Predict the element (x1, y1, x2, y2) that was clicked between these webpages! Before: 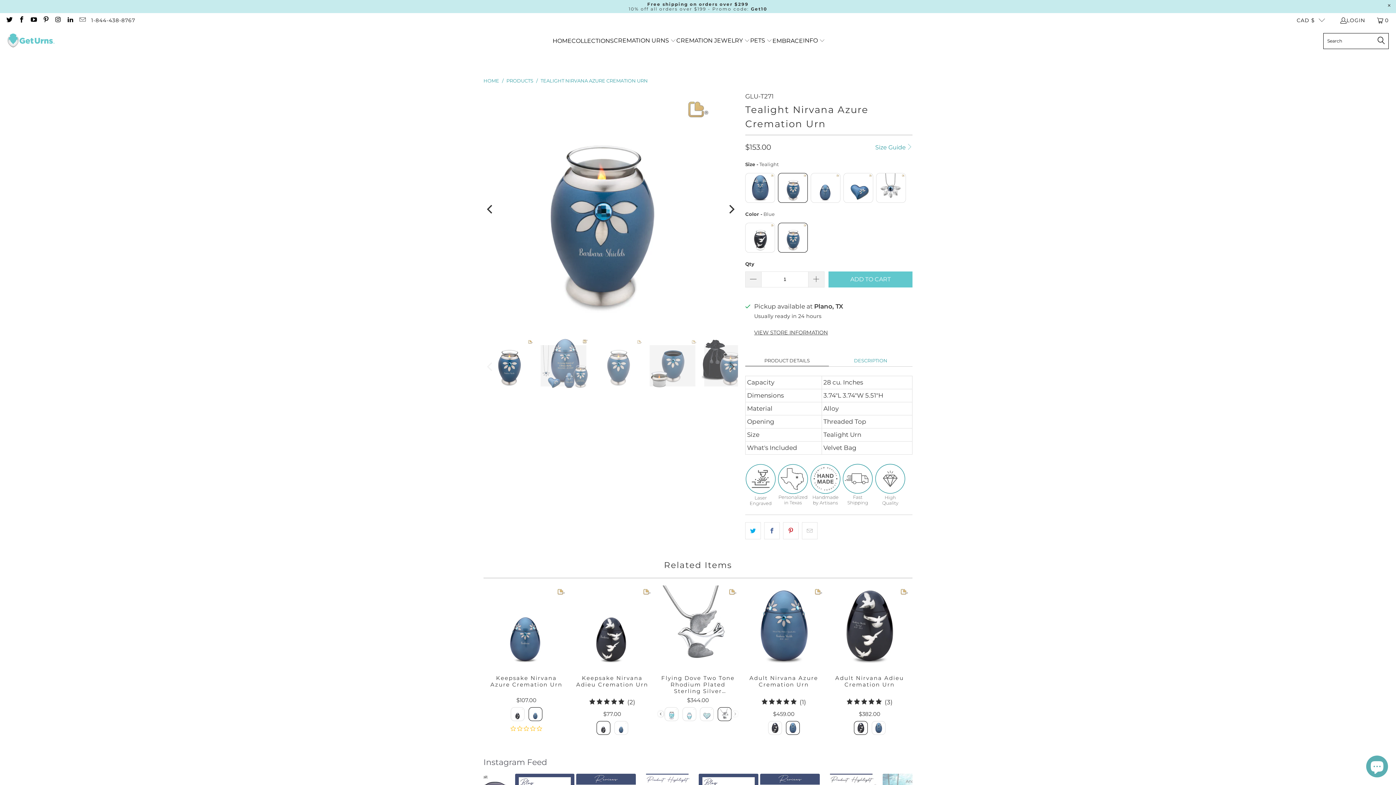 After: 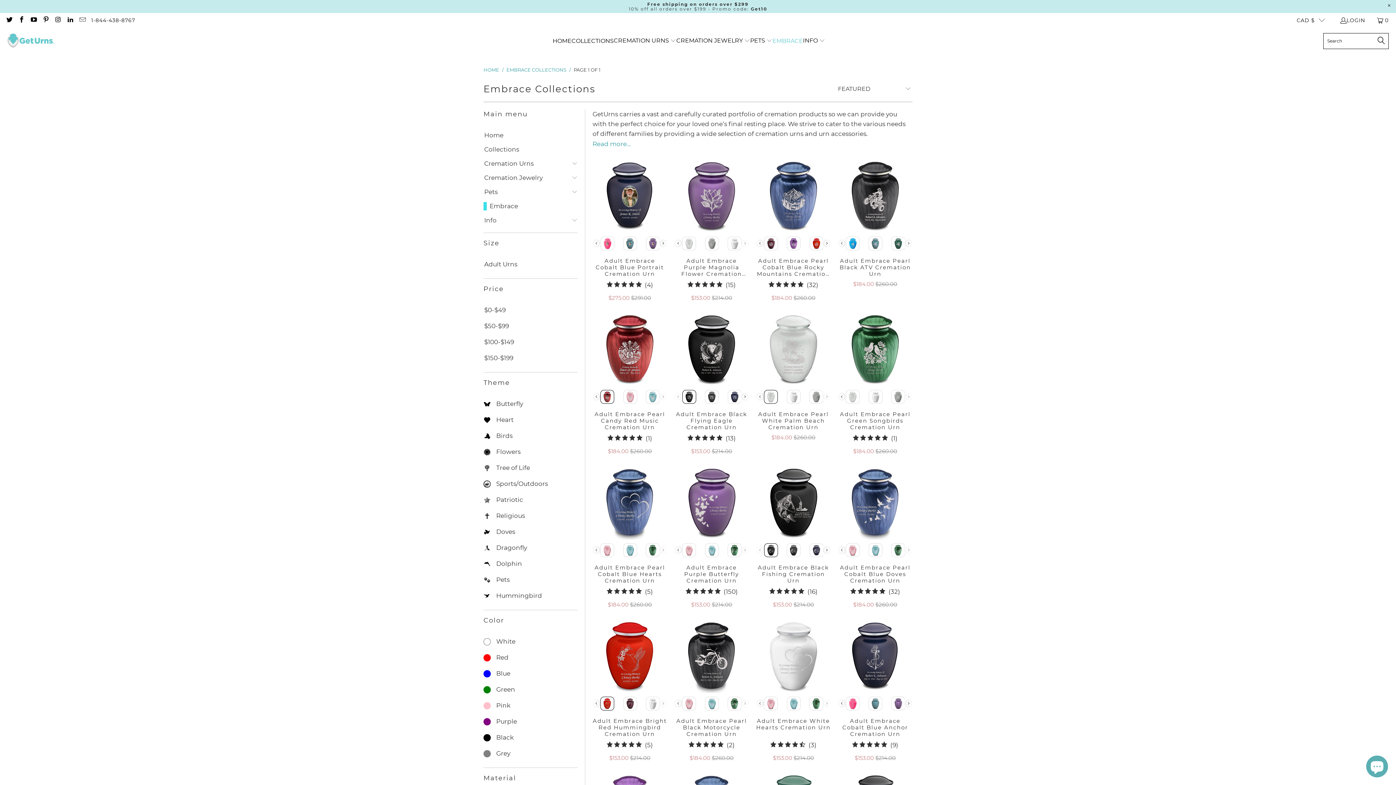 Action: label: EMBRACE bbox: (772, 31, 803, 50)